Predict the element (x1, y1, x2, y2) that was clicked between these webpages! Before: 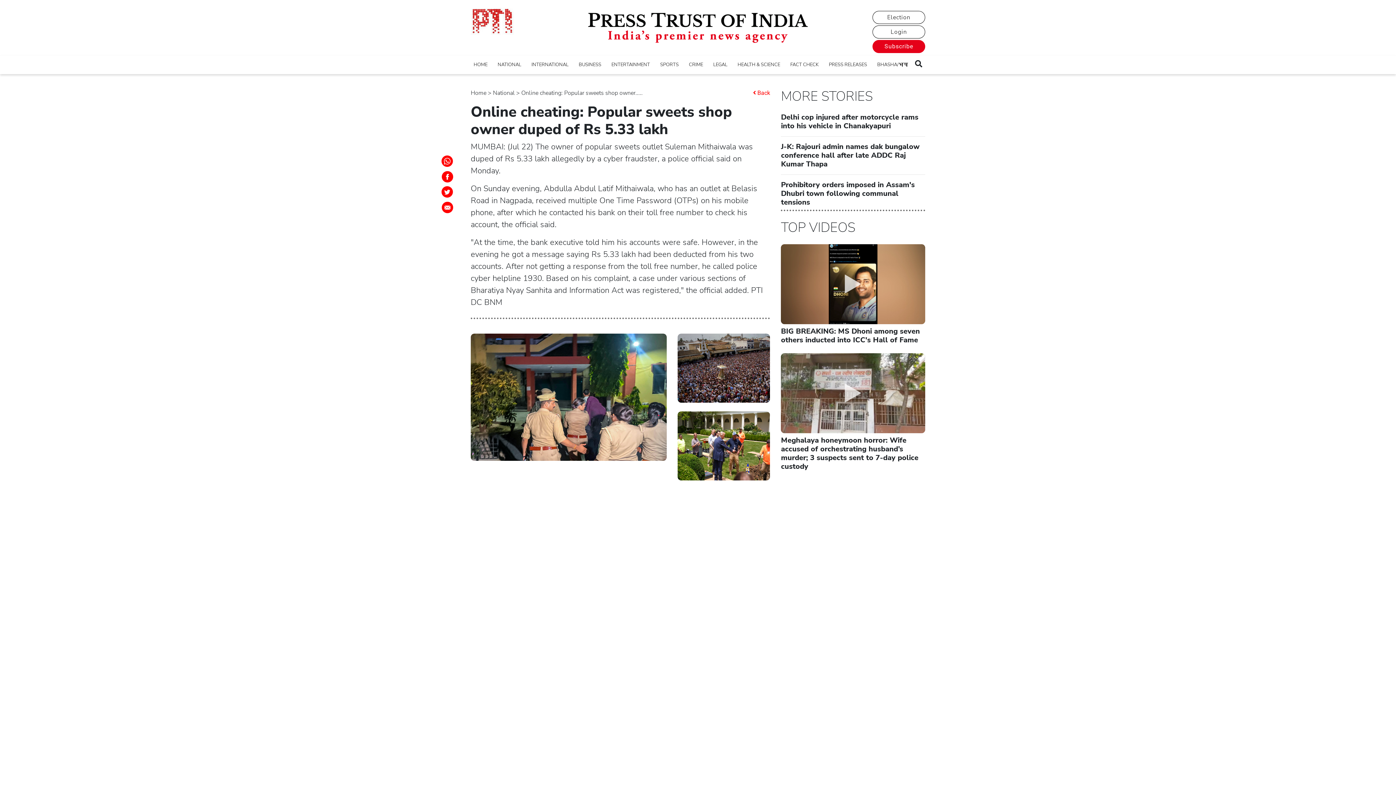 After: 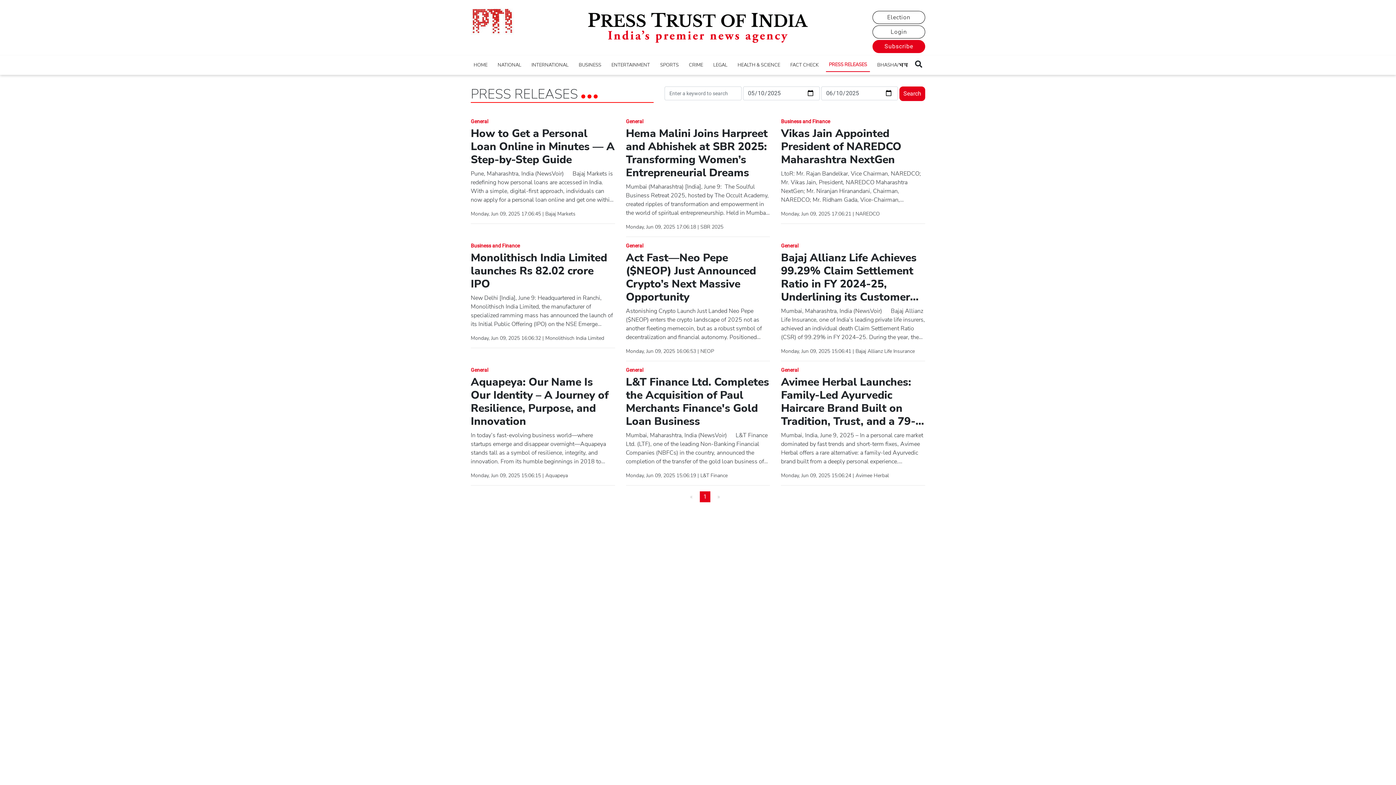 Action: label: PRESS RELEASES bbox: (826, 58, 870, 71)